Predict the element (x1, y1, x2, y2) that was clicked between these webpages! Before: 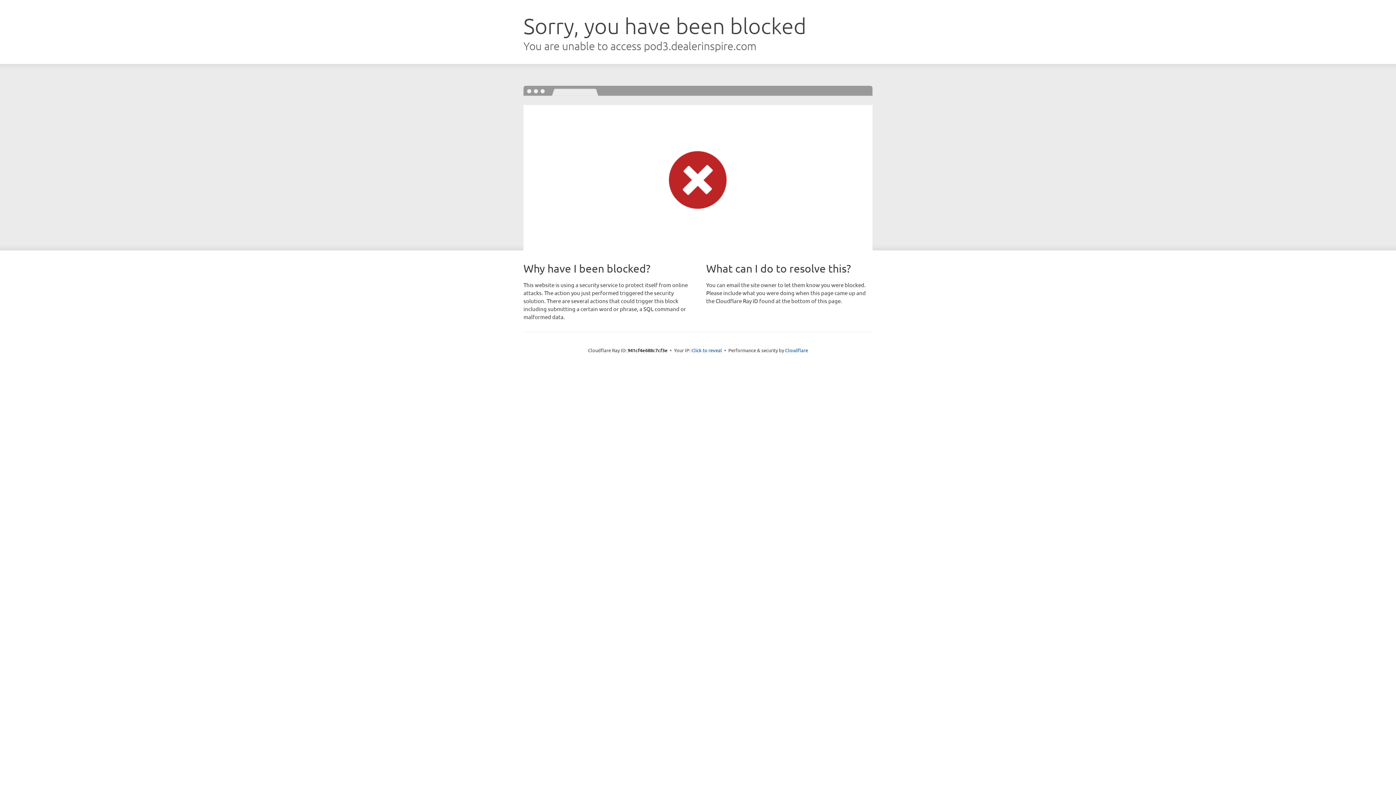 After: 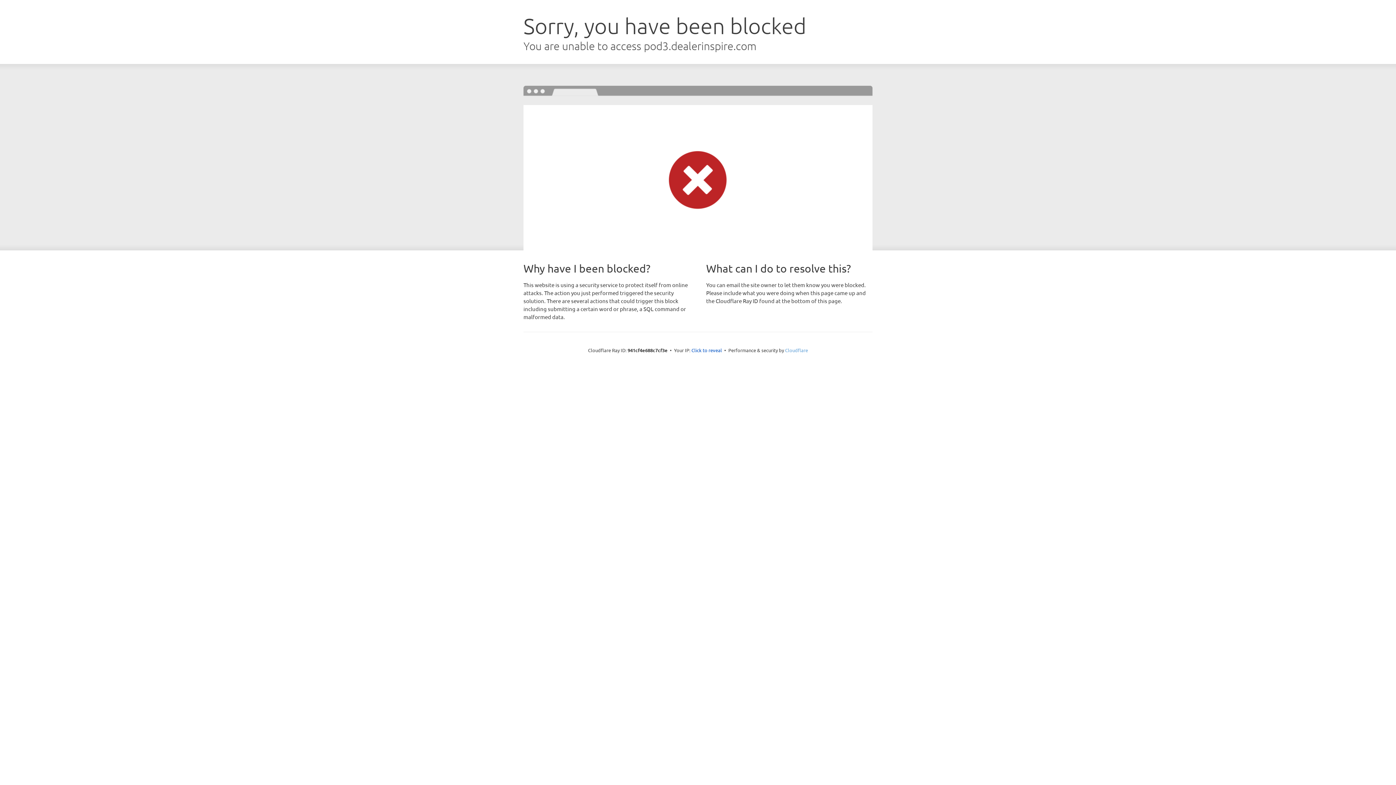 Action: label: Cloudflare bbox: (785, 347, 808, 353)